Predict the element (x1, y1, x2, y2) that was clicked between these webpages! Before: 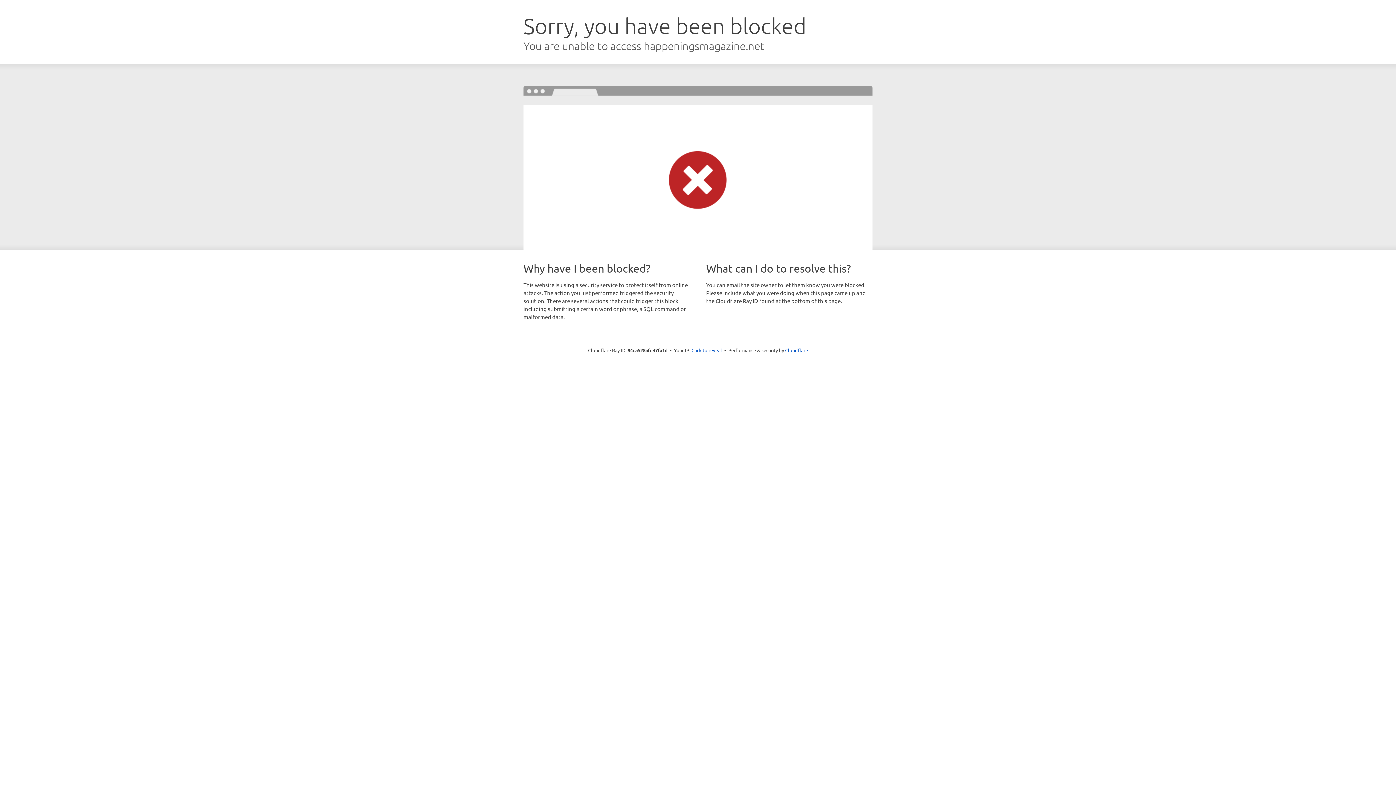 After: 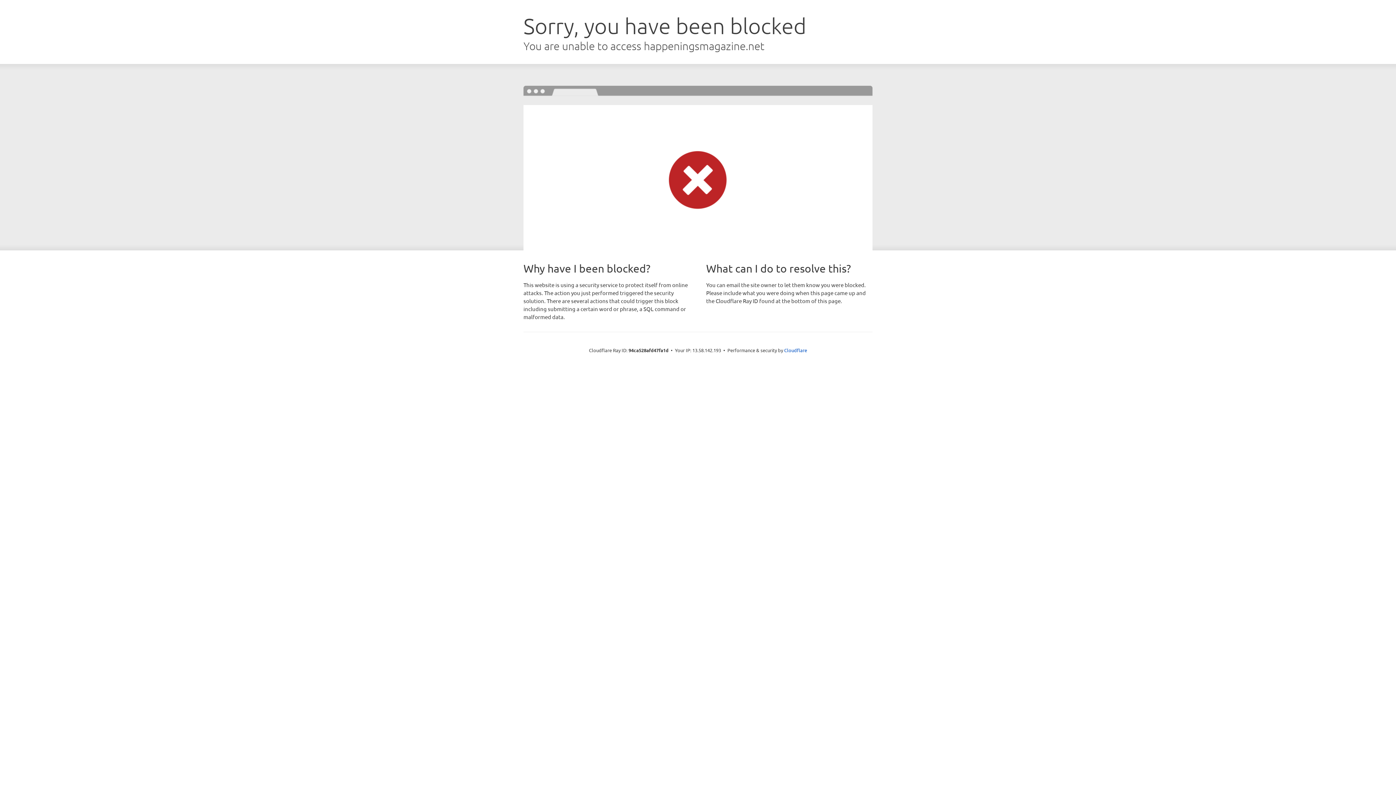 Action: label: Click to reveal bbox: (691, 346, 722, 353)